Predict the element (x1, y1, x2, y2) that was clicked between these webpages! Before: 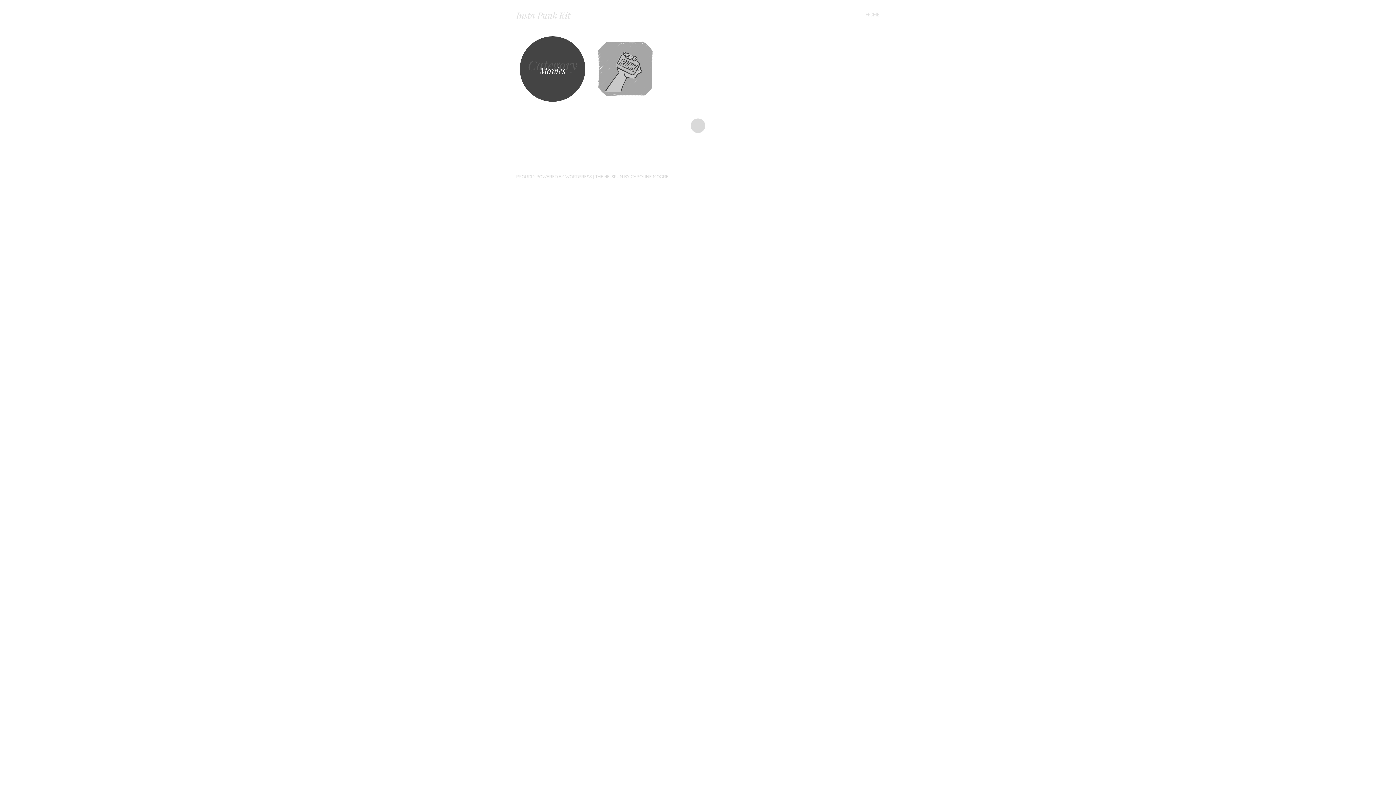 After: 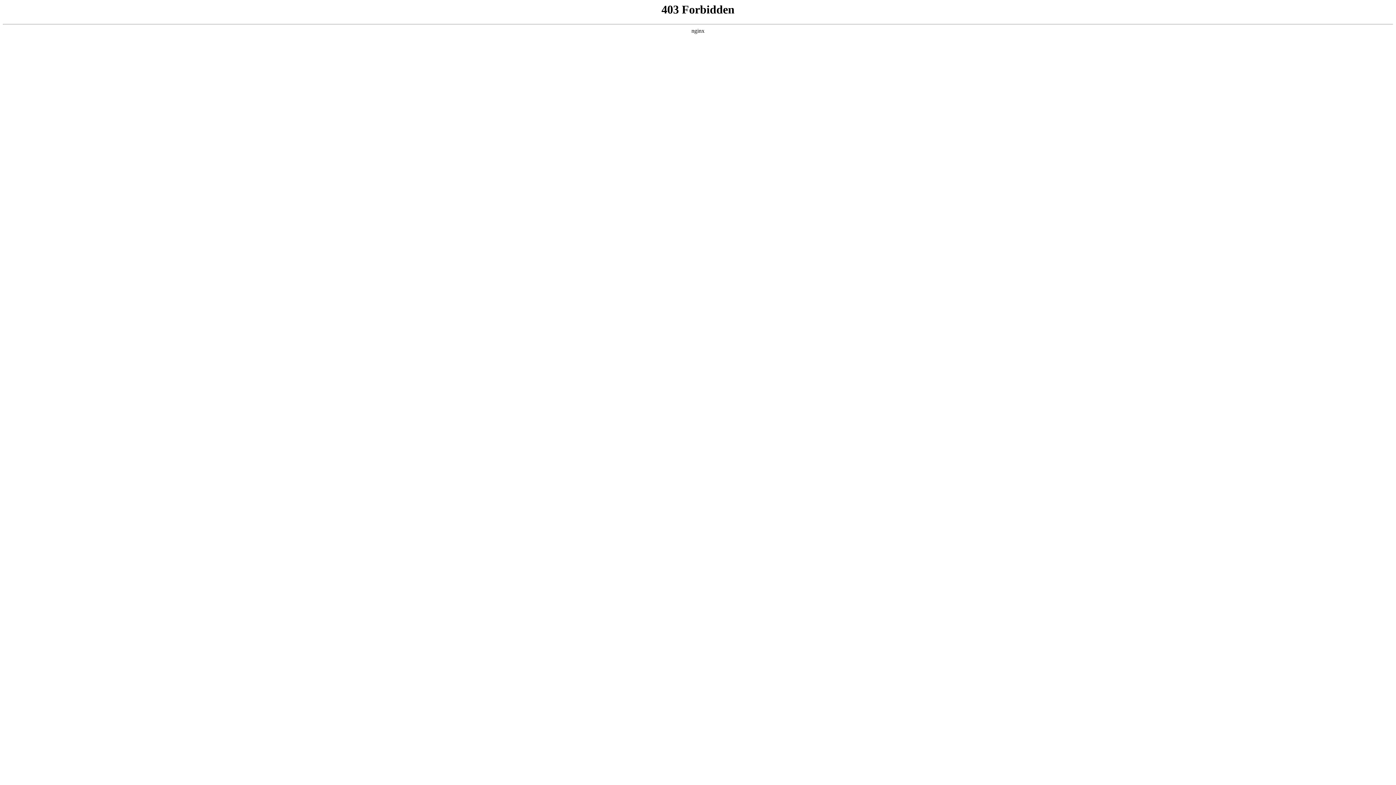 Action: bbox: (516, 173, 592, 179) label: PROUDLY POWERED BY WORDPRESS